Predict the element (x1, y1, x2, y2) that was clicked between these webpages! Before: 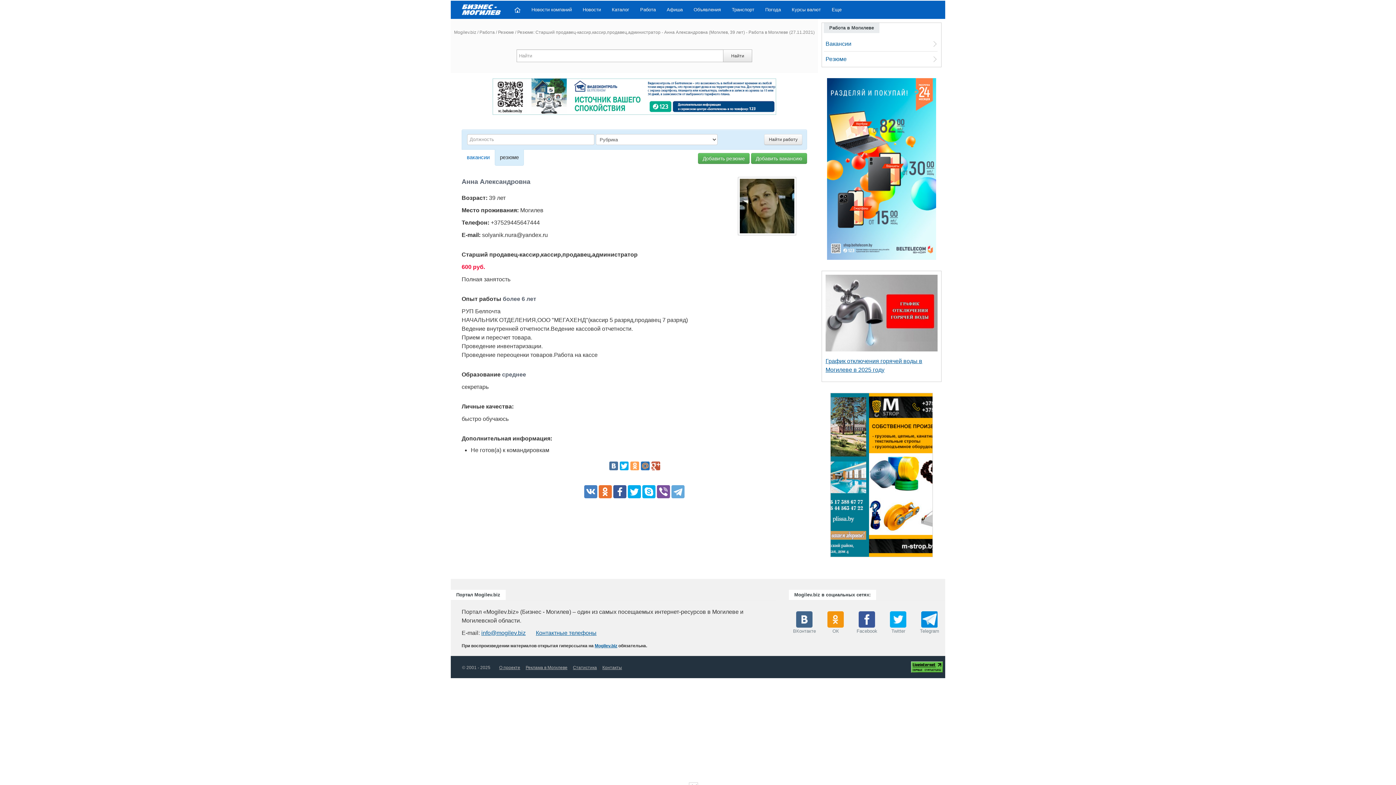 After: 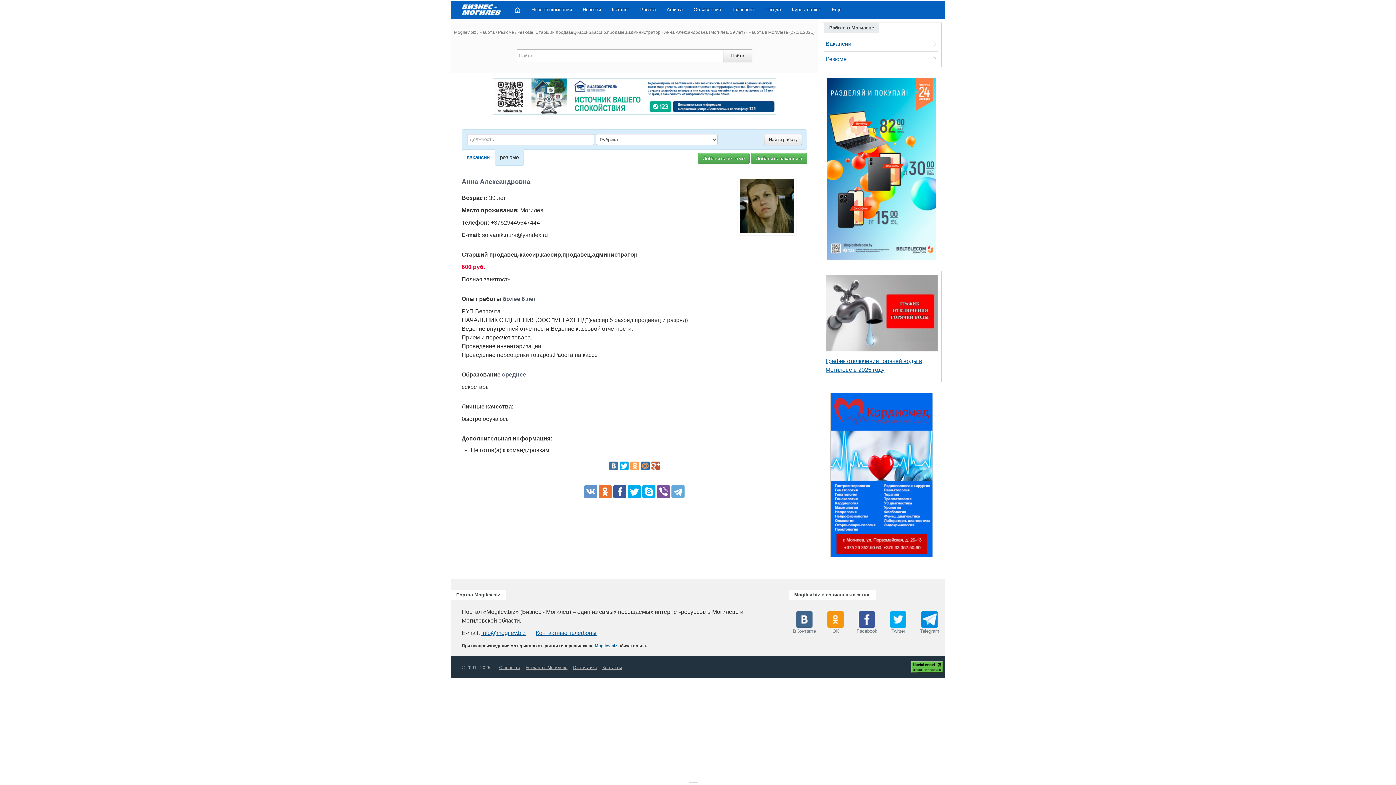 Action: bbox: (584, 485, 597, 498)